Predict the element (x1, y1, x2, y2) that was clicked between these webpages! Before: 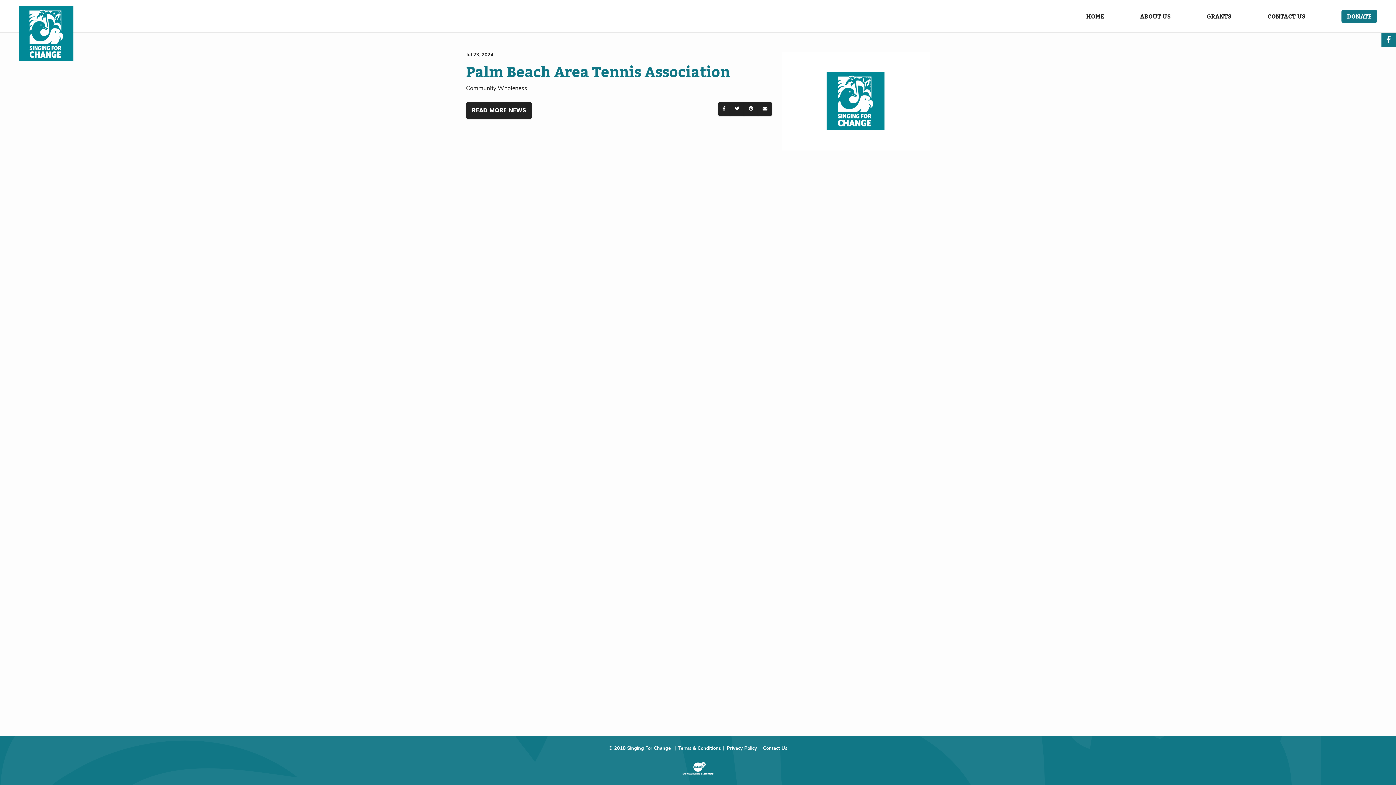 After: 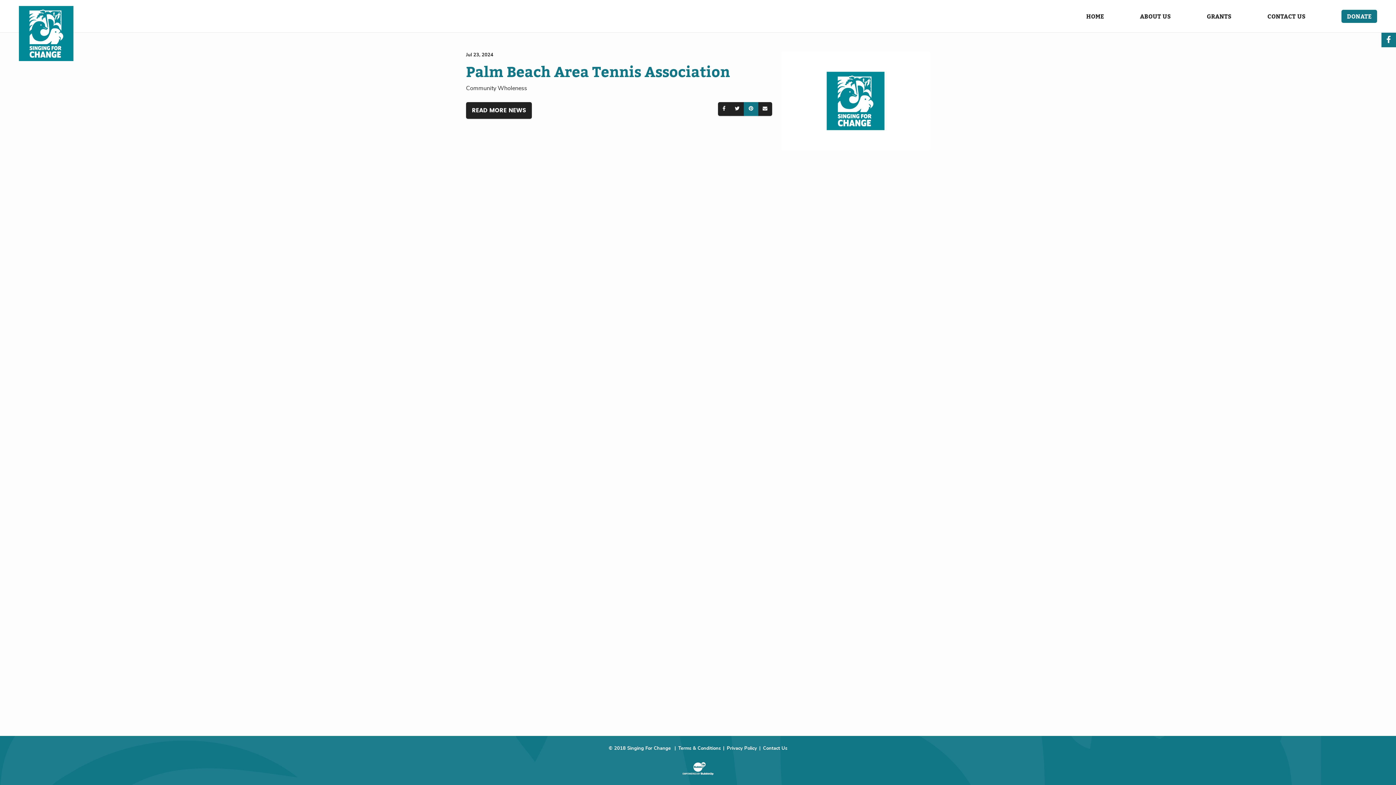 Action: bbox: (744, 102, 758, 115)